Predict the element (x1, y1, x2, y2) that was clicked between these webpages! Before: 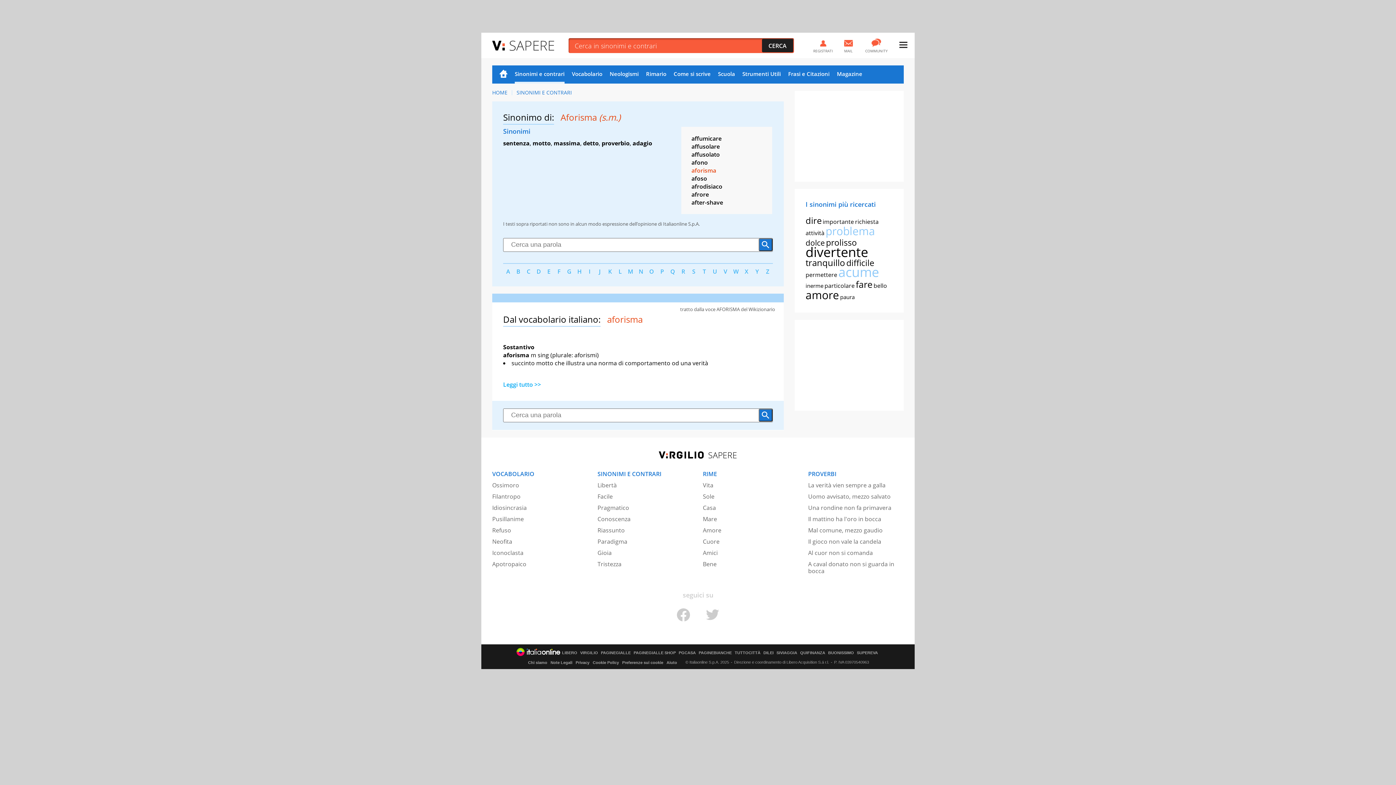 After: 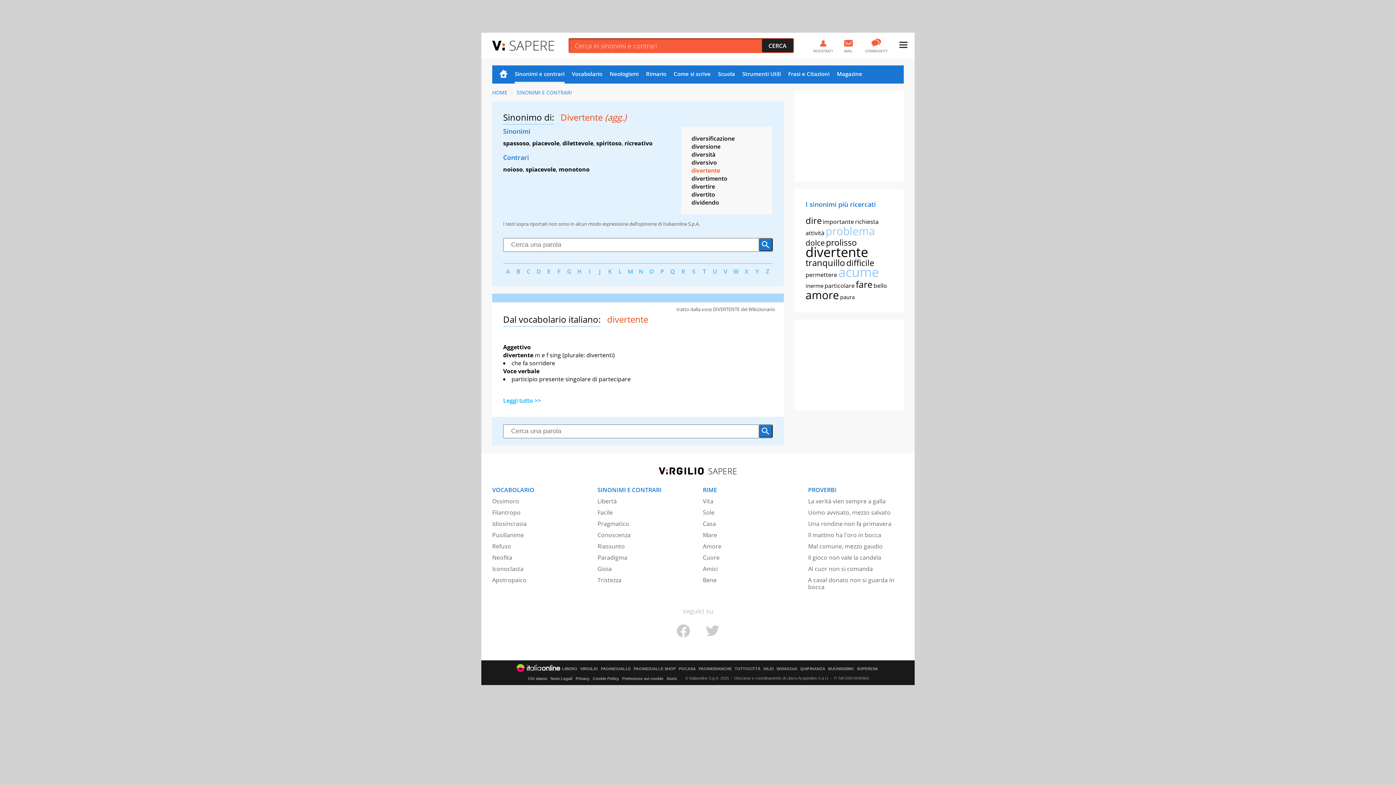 Action: label: divertente bbox: (805, 243, 868, 261)